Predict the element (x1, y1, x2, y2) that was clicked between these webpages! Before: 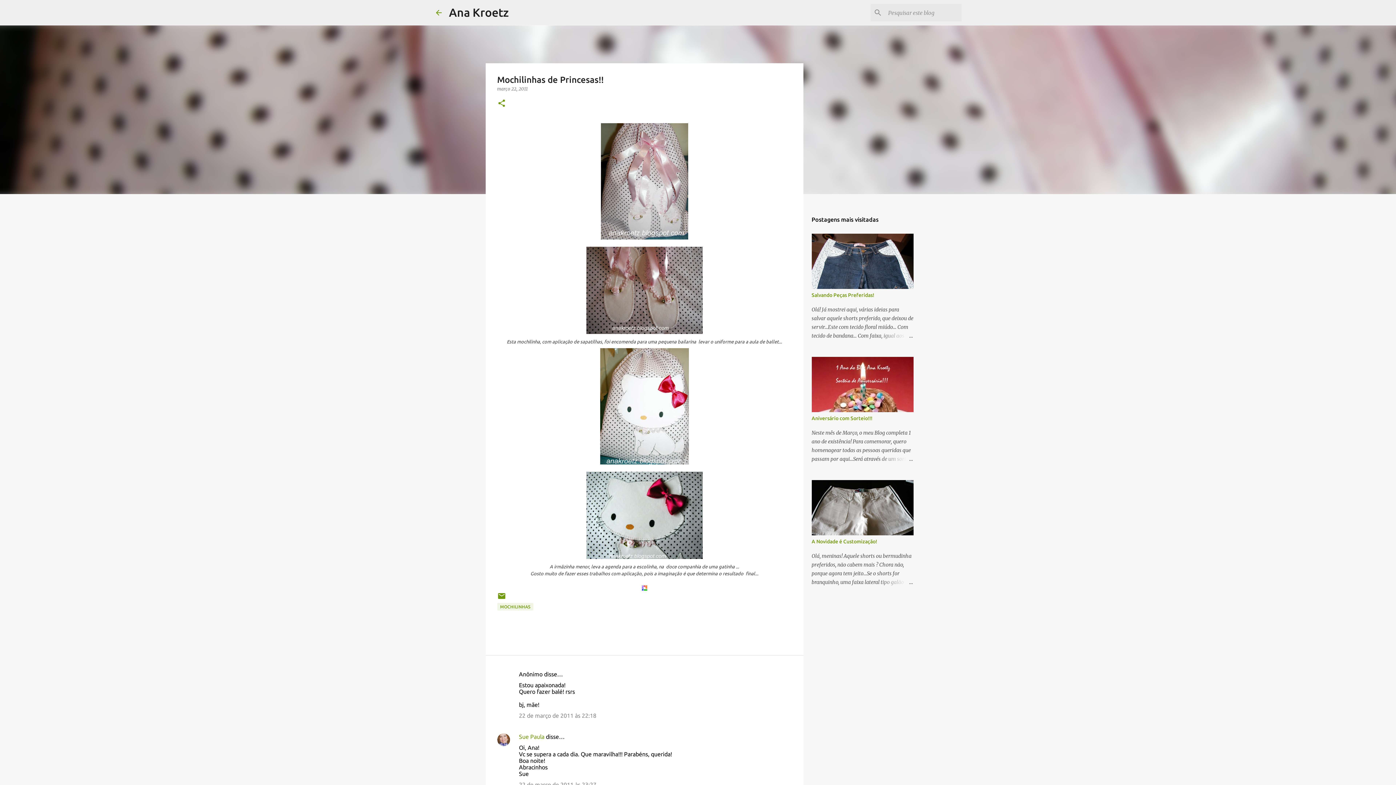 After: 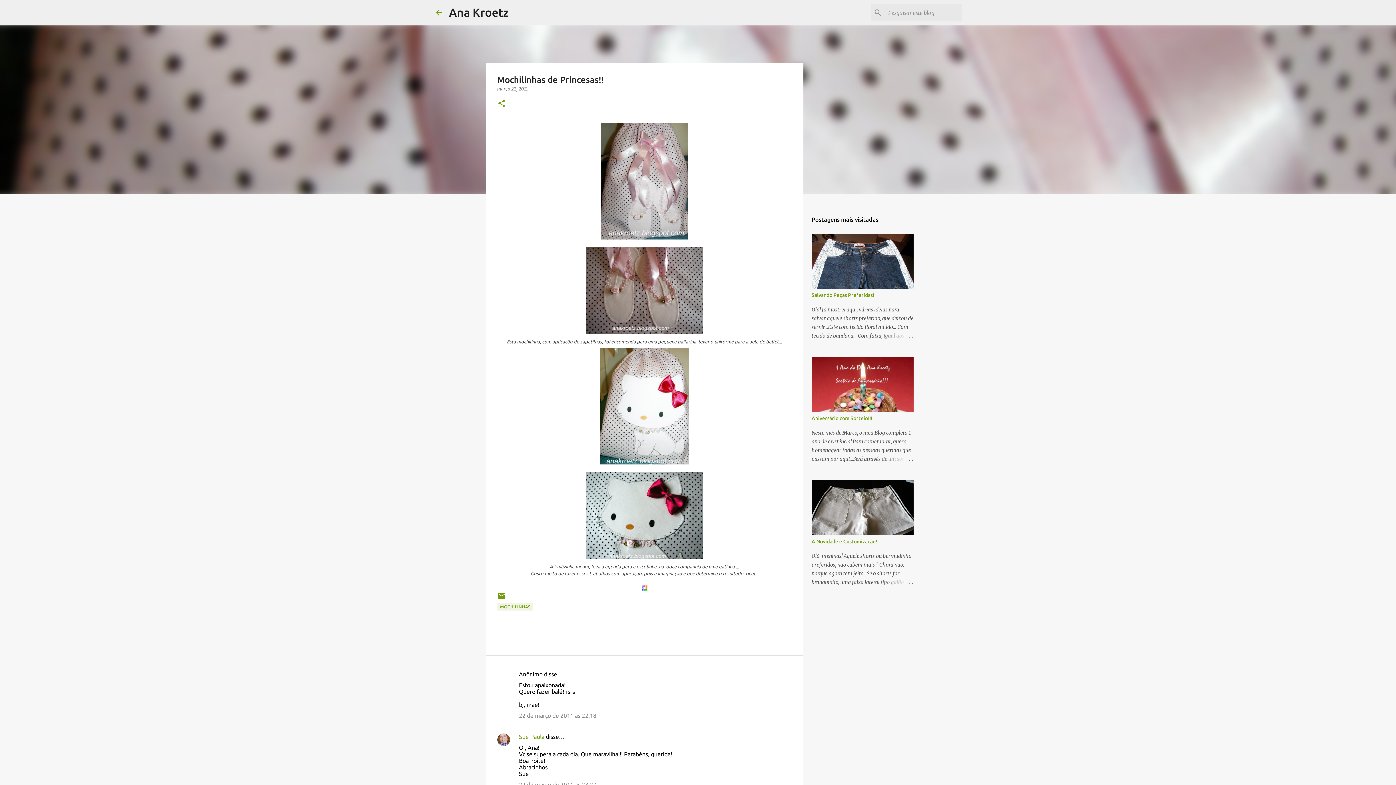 Action: bbox: (641, 582, 647, 589)